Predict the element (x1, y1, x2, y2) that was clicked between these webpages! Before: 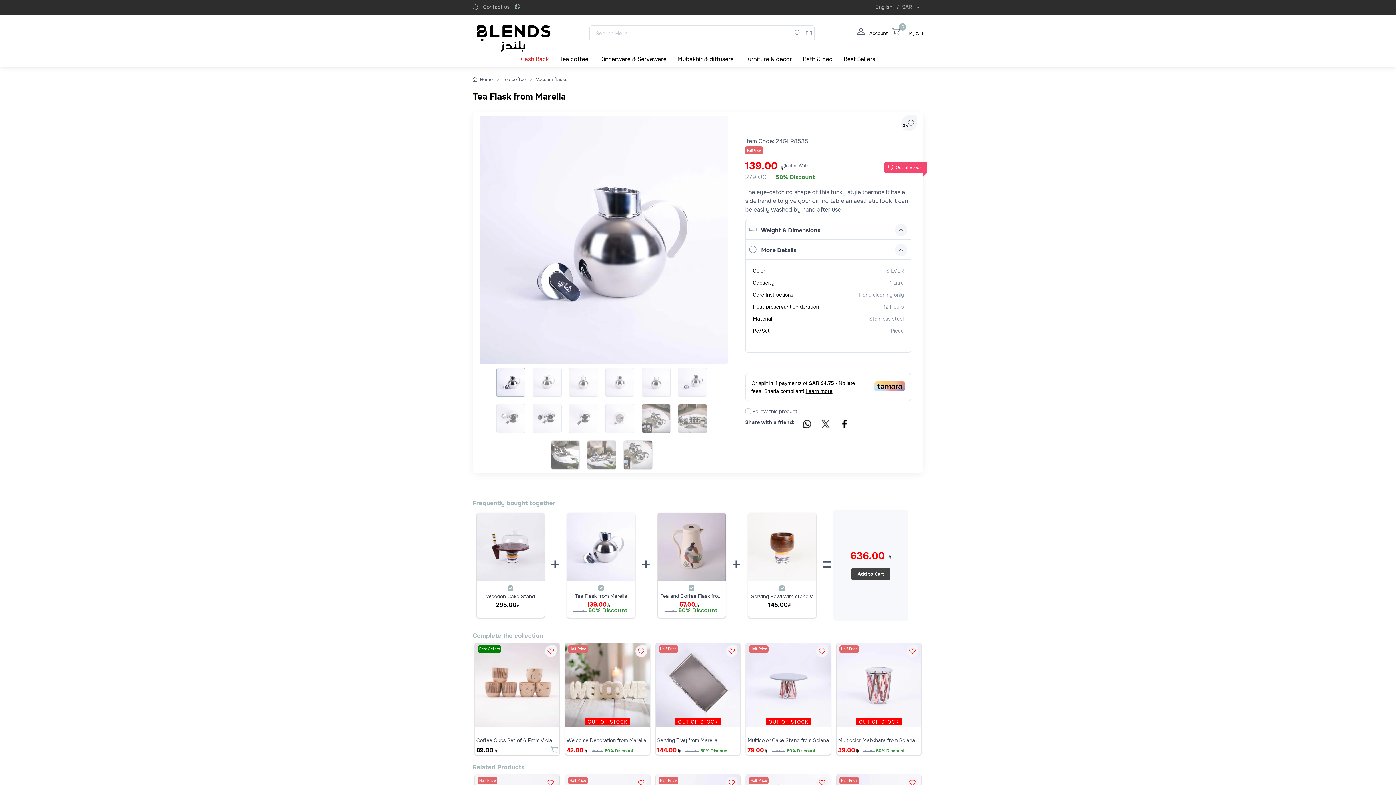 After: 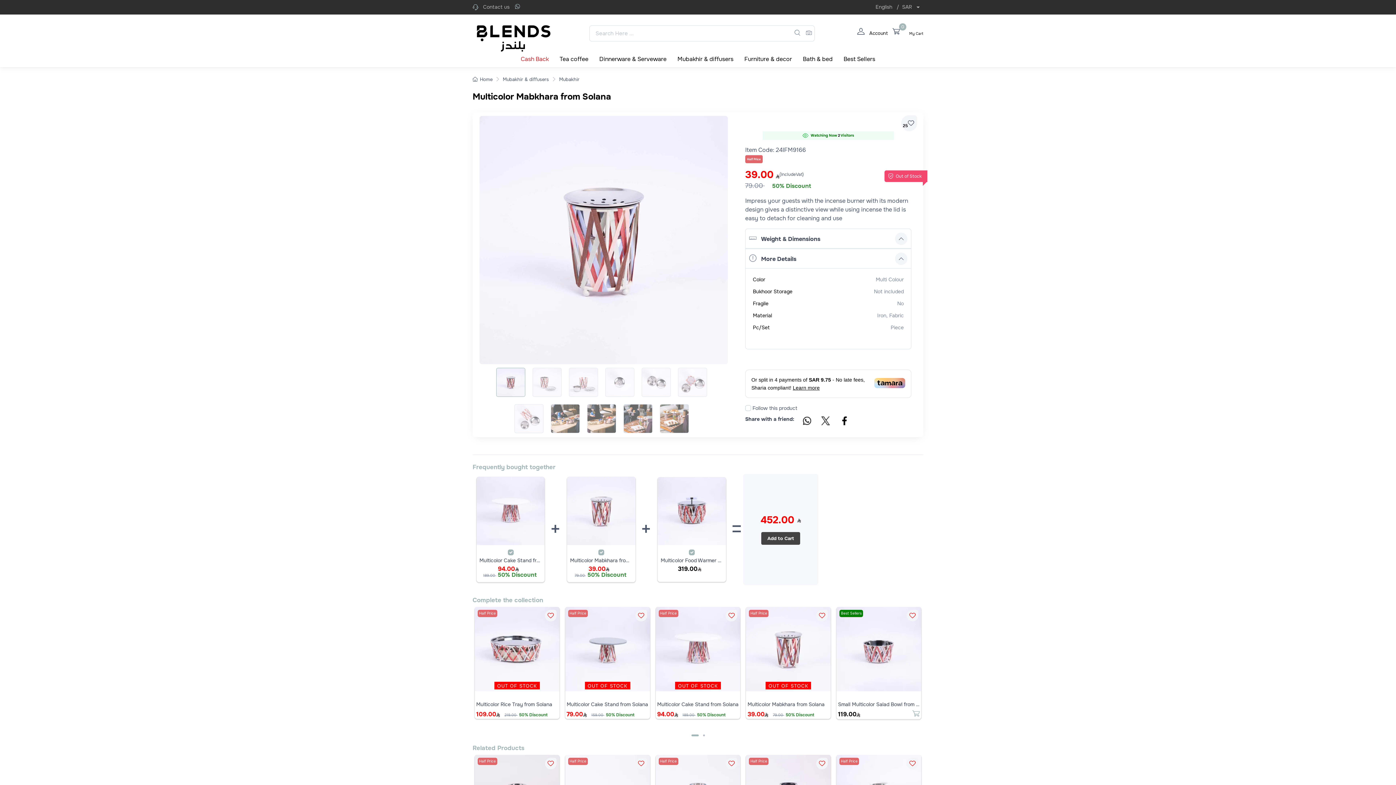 Action: bbox: (838, 737, 919, 744) label: product